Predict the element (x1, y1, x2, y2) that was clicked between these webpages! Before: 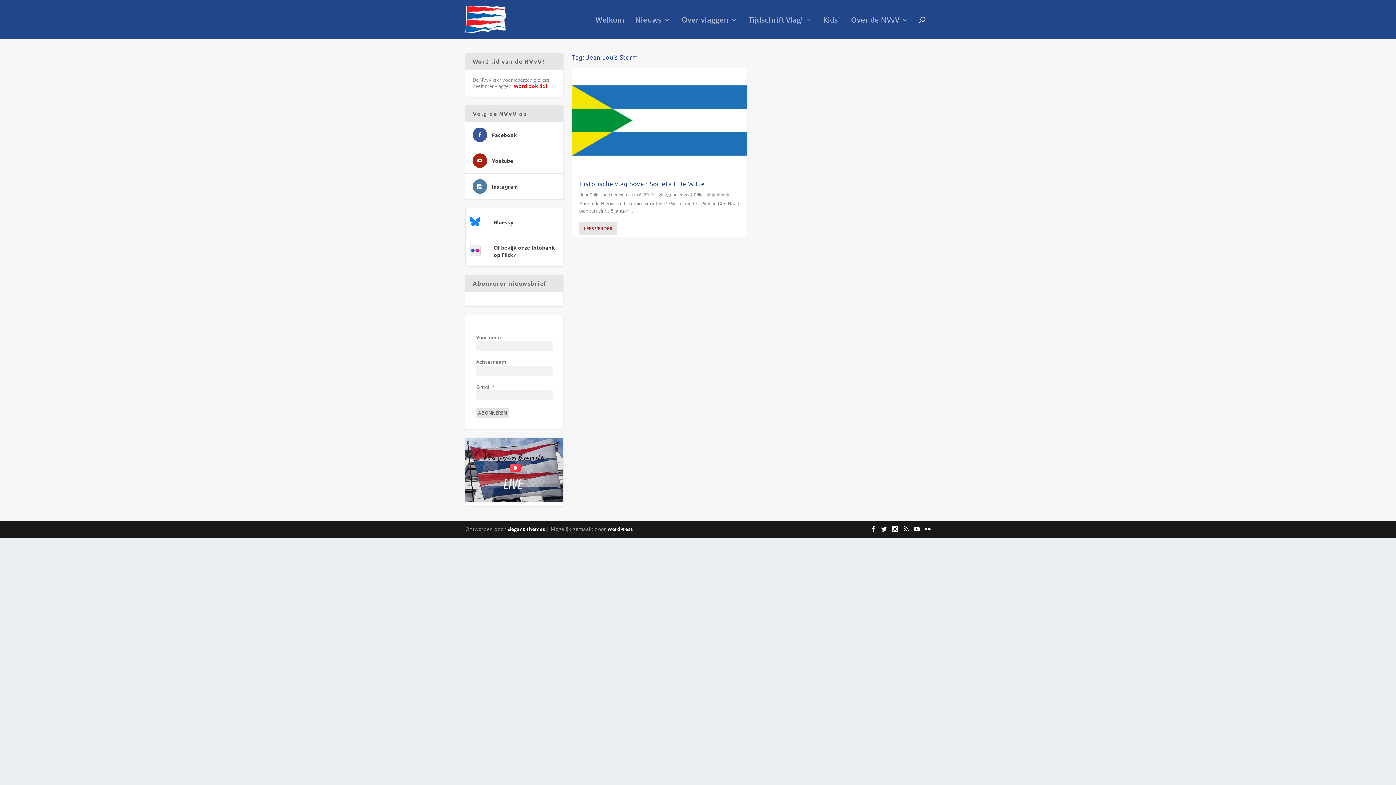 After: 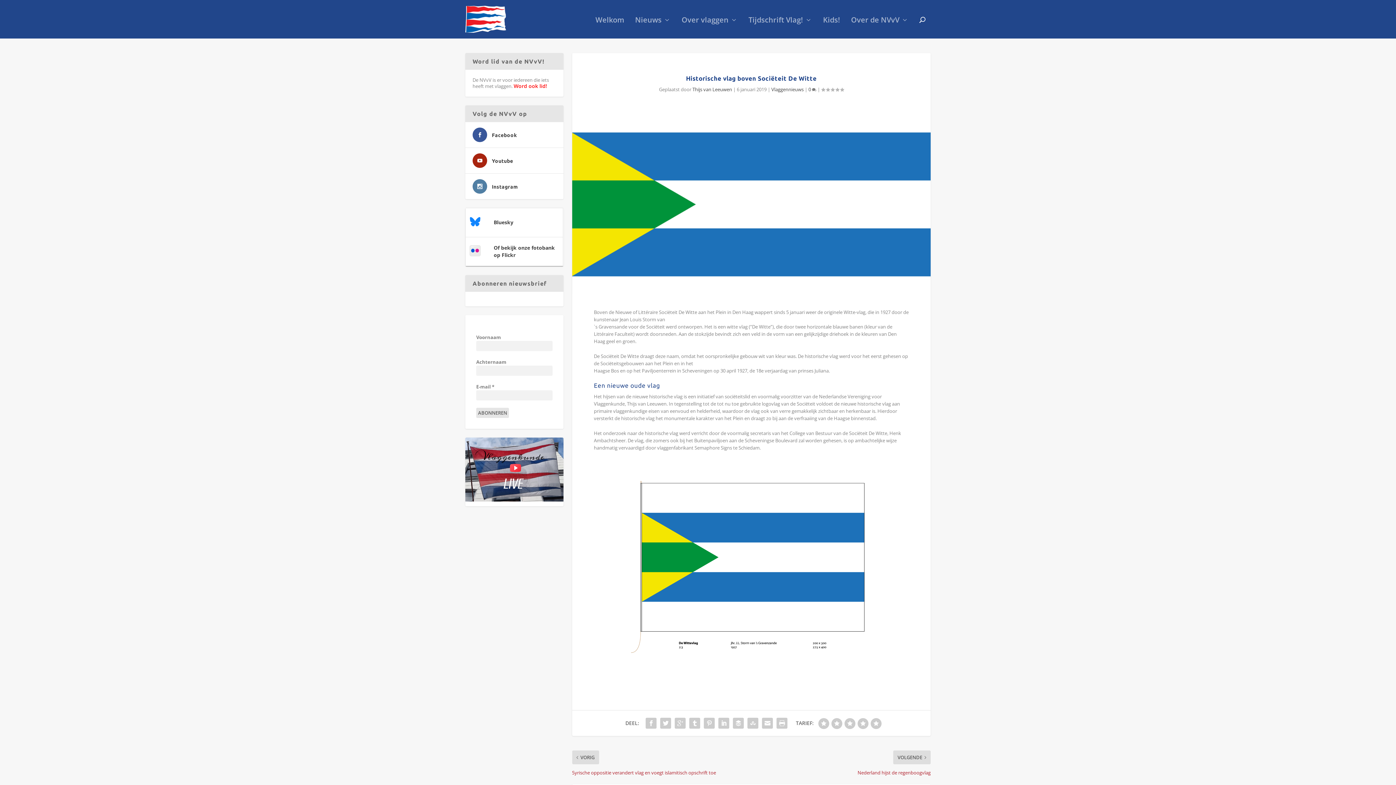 Action: label: 0  bbox: (694, 191, 702, 197)